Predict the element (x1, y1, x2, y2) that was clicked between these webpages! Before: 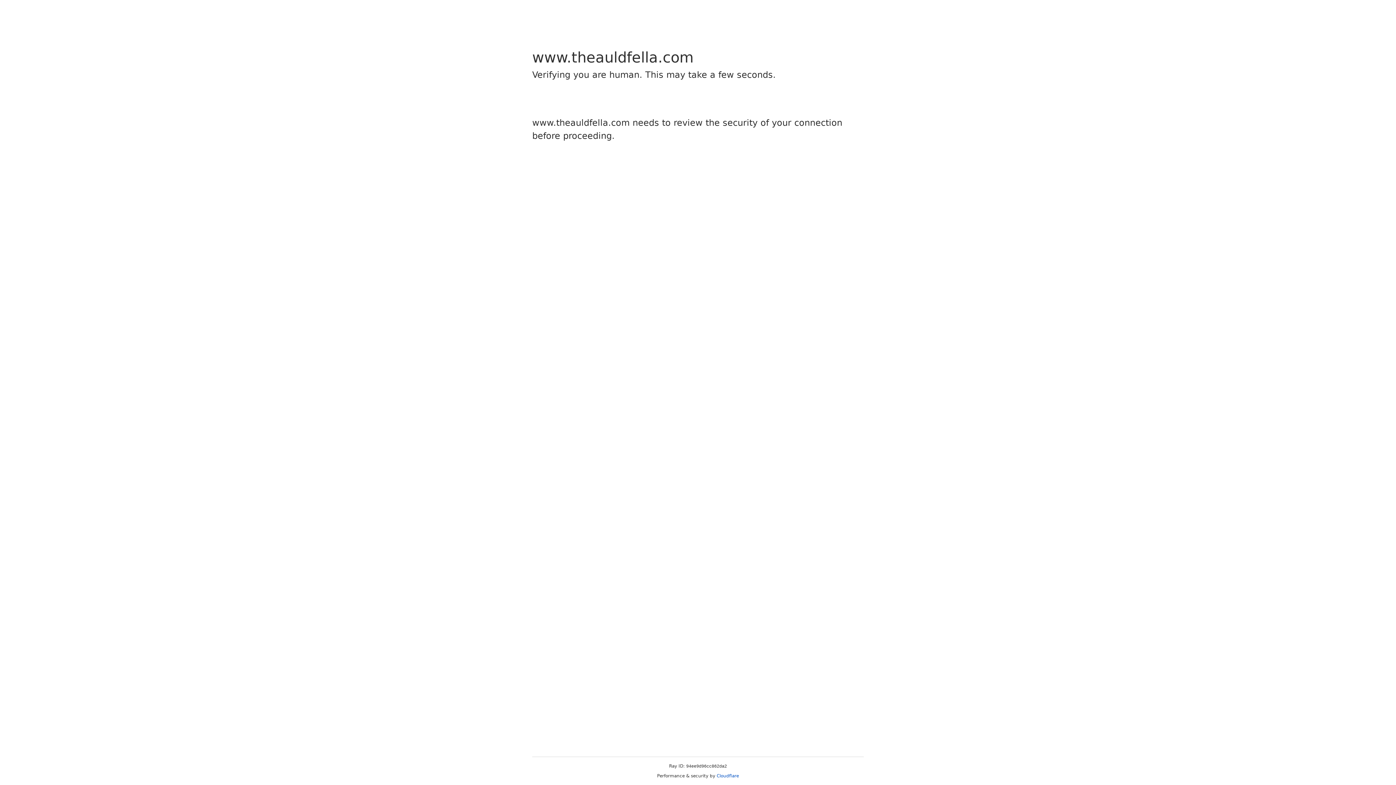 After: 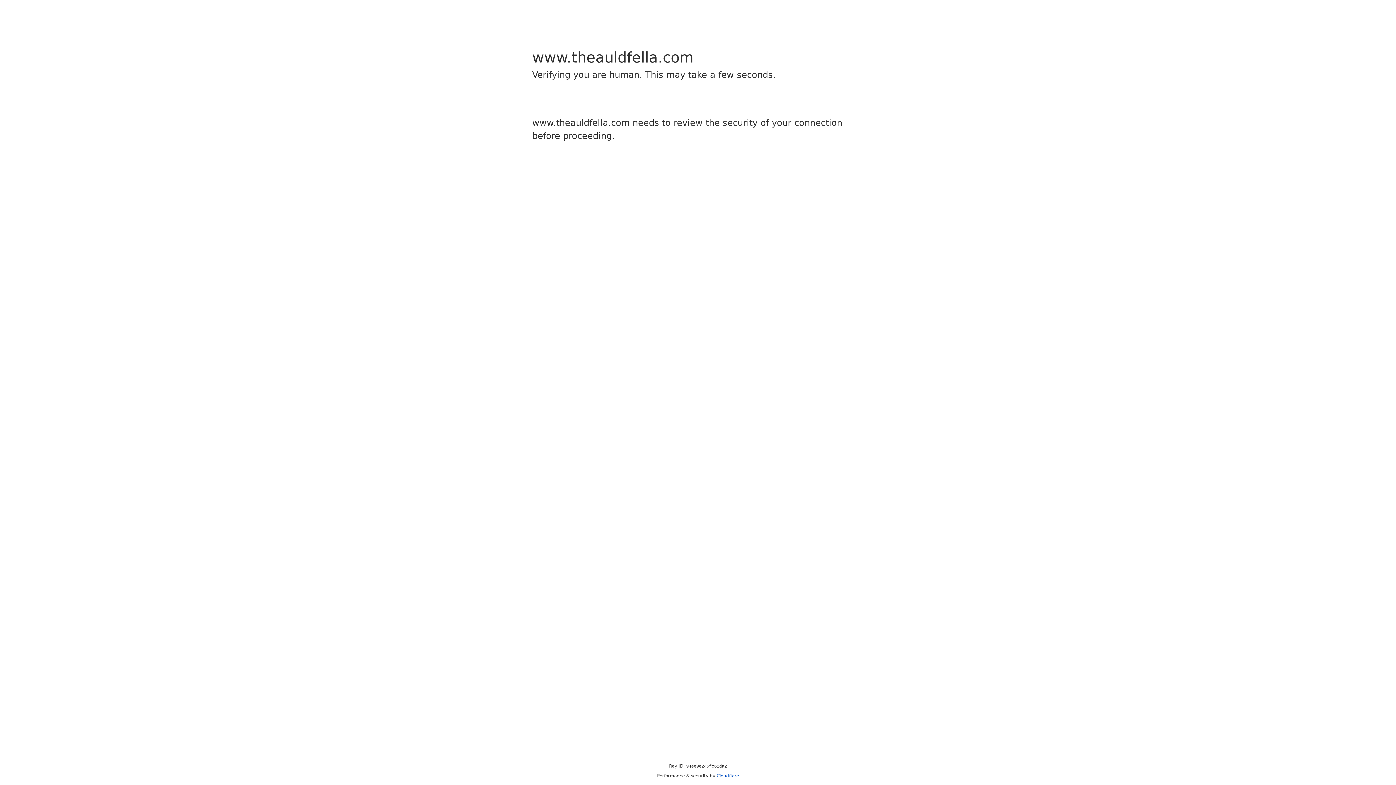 Action: bbox: (716, 773, 739, 778) label: Cloudflare